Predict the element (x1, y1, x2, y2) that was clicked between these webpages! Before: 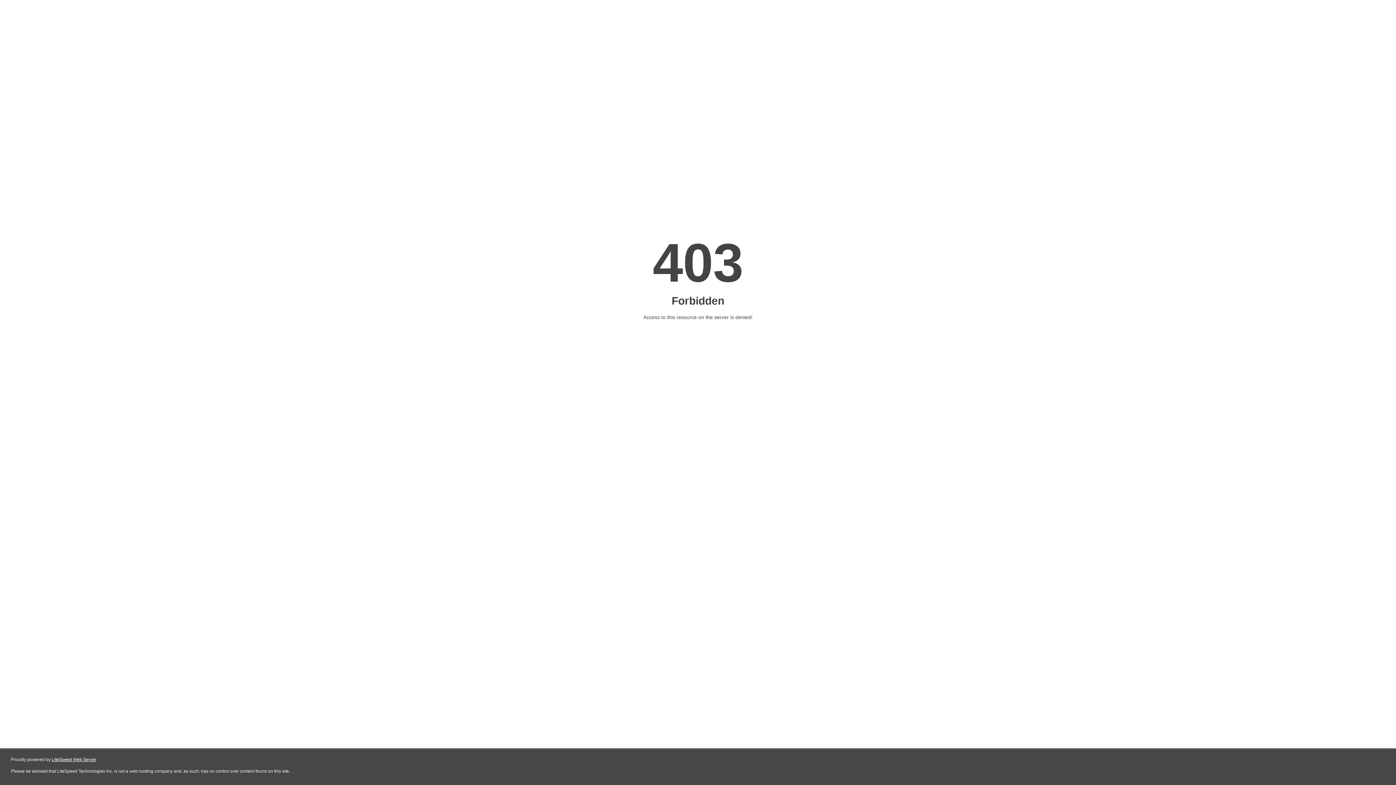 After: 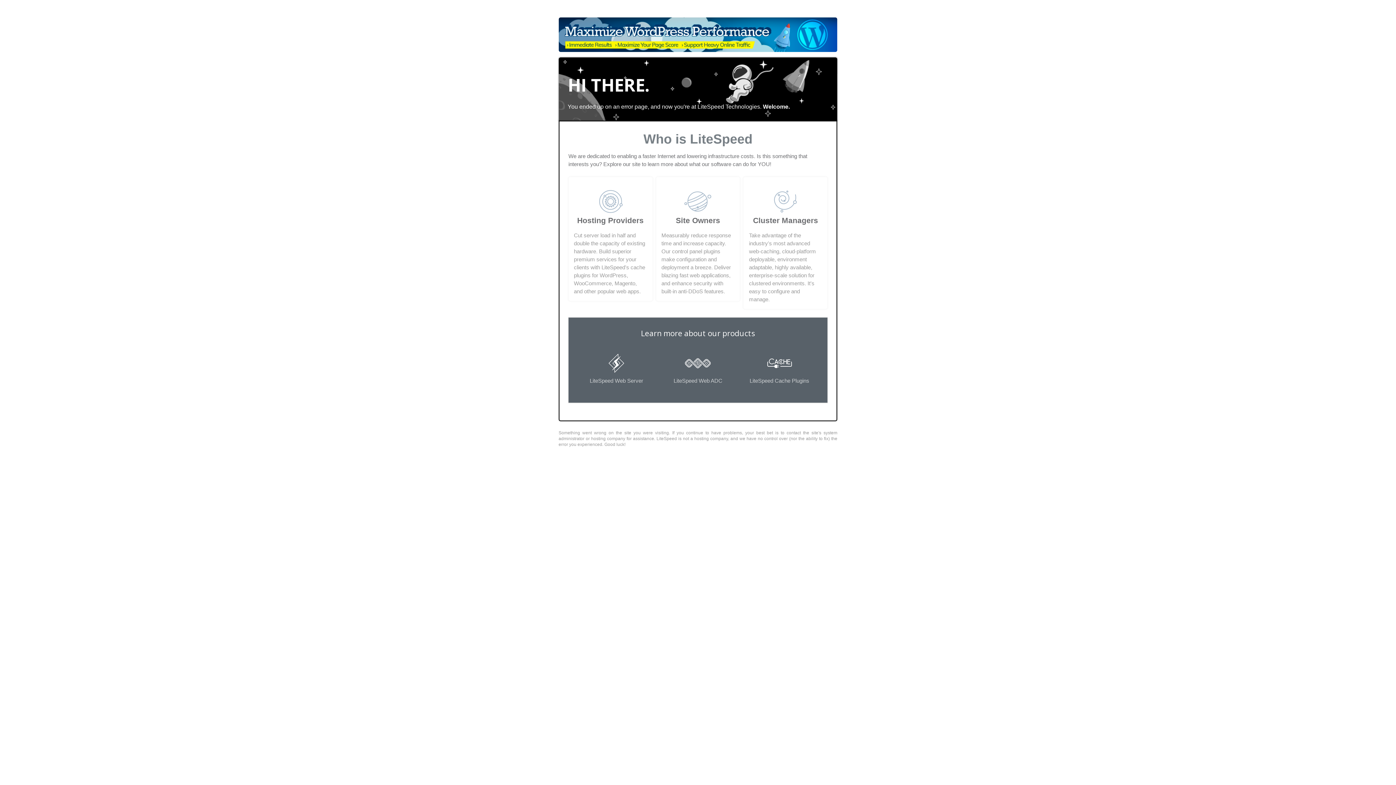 Action: label: LiteSpeed Web Server bbox: (51, 757, 96, 762)